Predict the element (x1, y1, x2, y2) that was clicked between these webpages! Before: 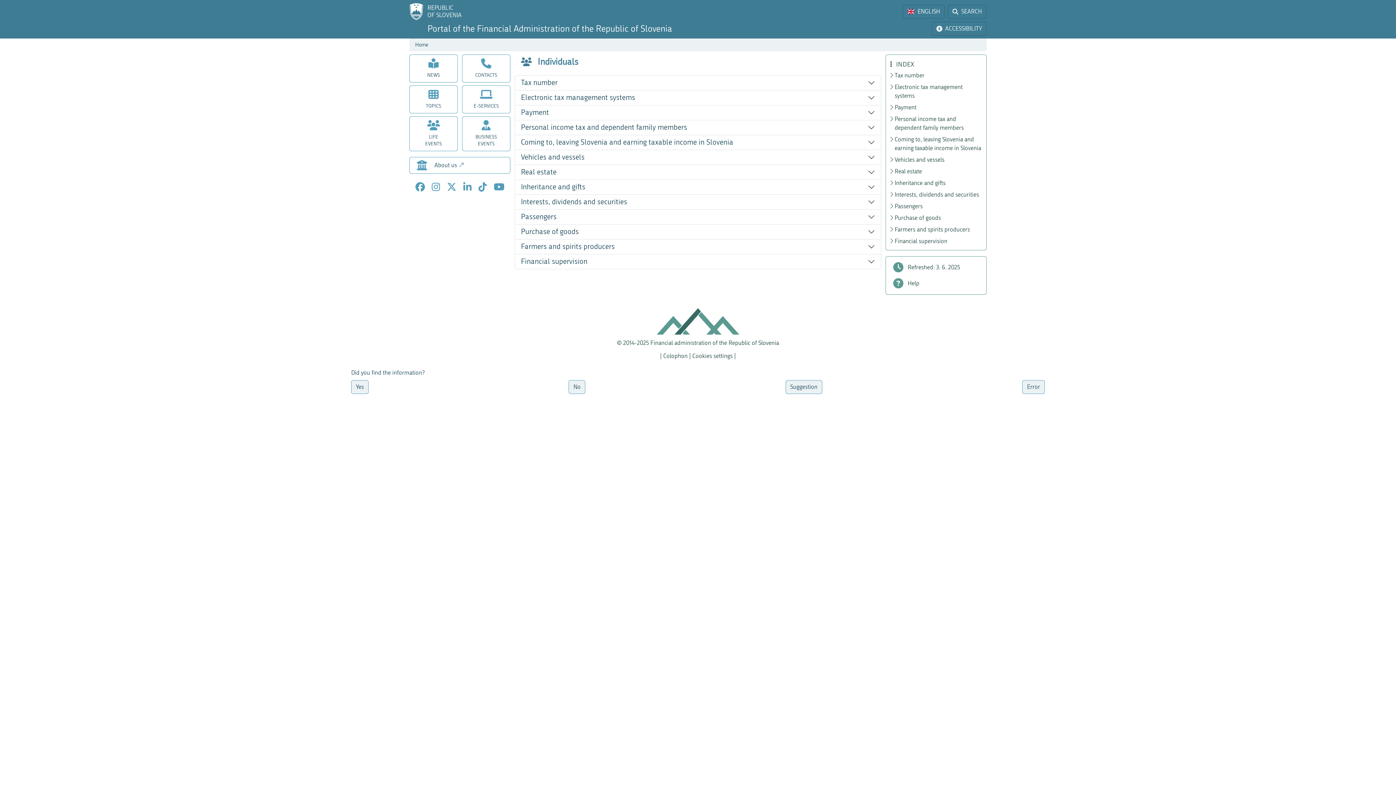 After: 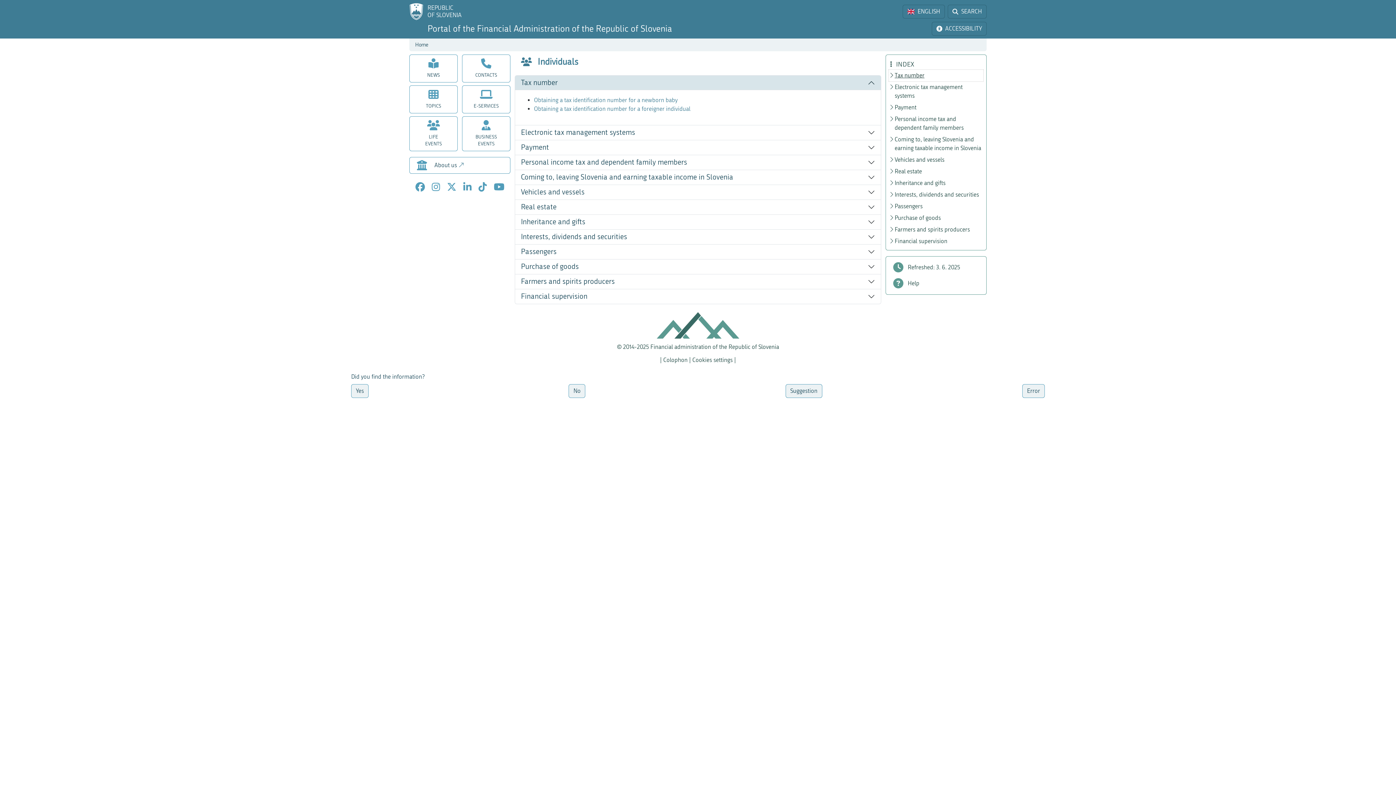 Action: bbox: (889, 69, 983, 81) label: Tax number